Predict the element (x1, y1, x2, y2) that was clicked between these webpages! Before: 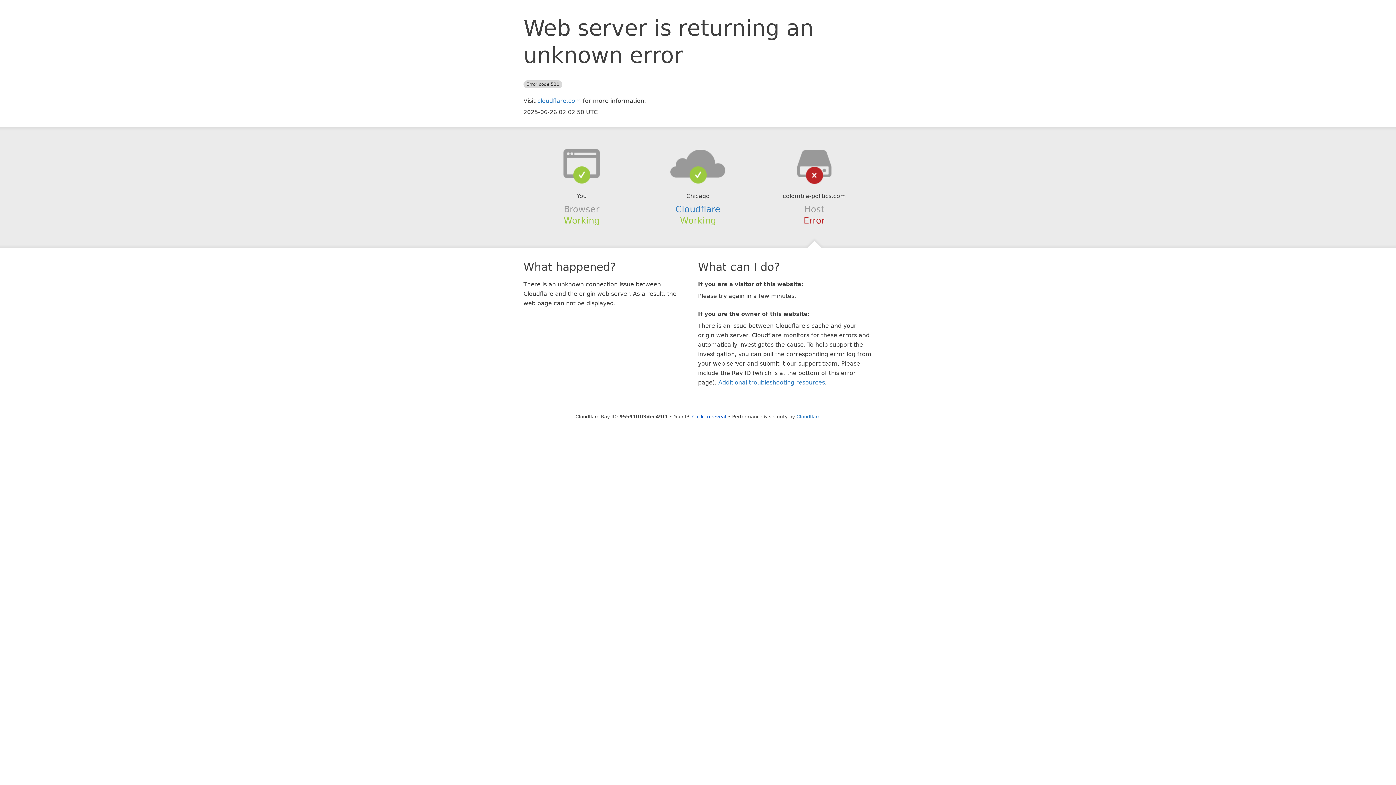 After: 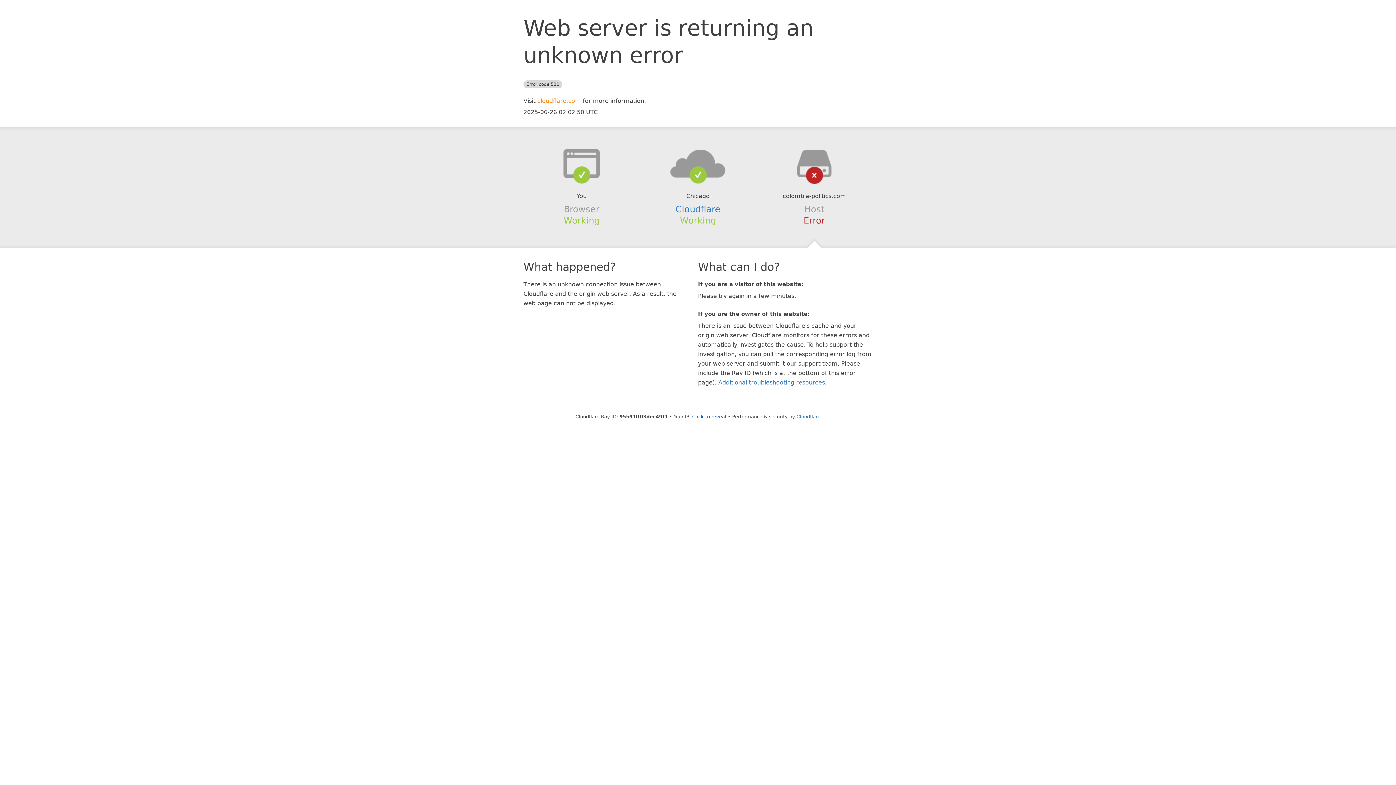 Action: bbox: (537, 97, 581, 104) label: cloudflare.com